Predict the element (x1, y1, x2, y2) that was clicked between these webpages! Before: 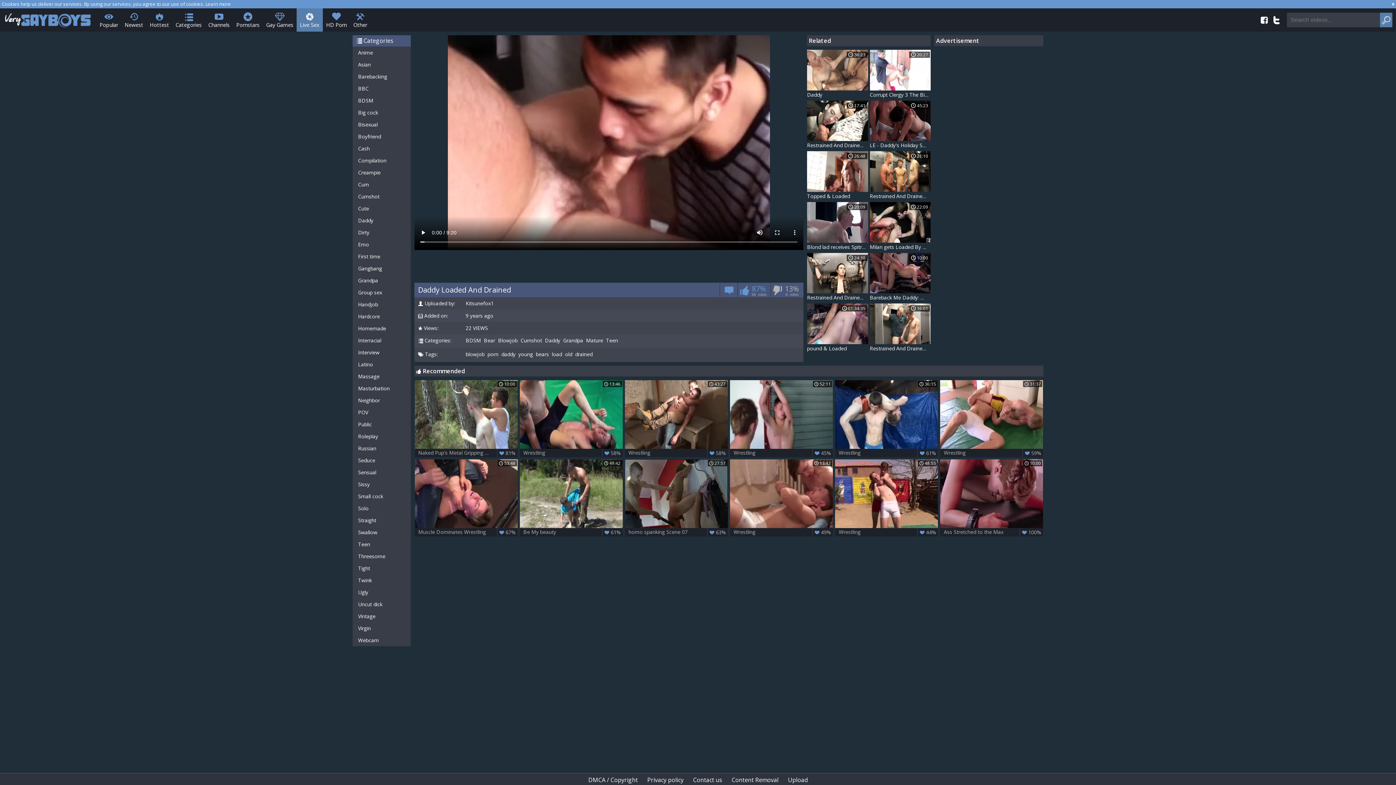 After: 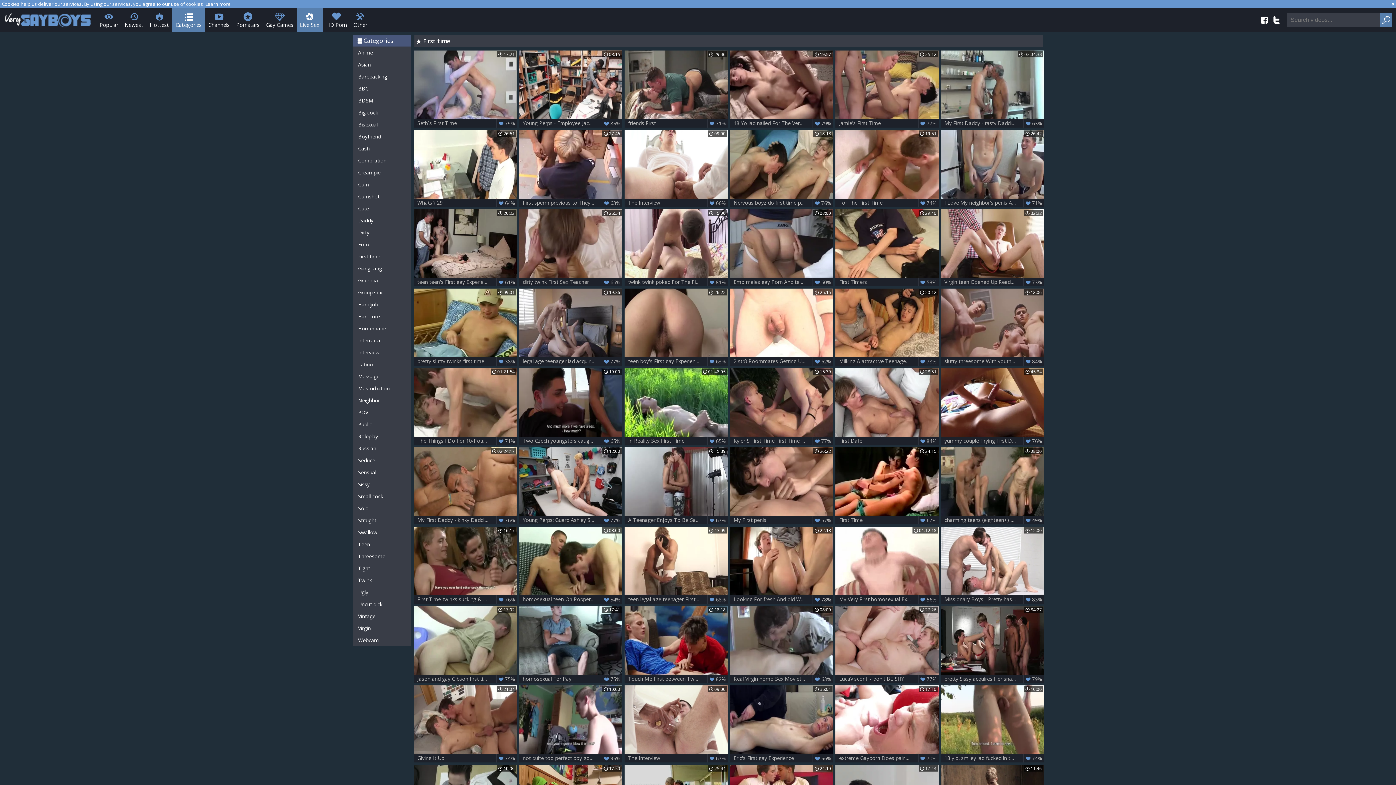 Action: bbox: (352, 250, 410, 262) label: First time